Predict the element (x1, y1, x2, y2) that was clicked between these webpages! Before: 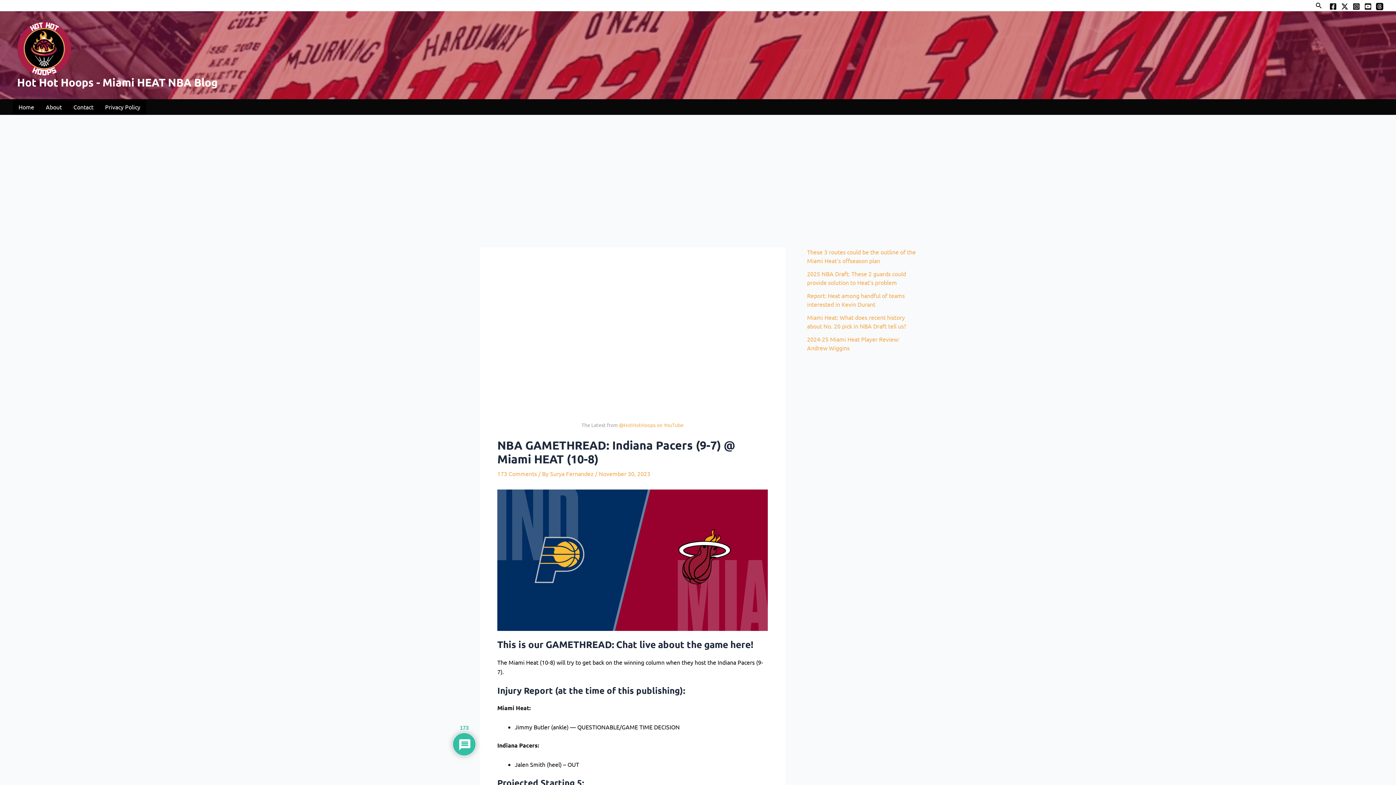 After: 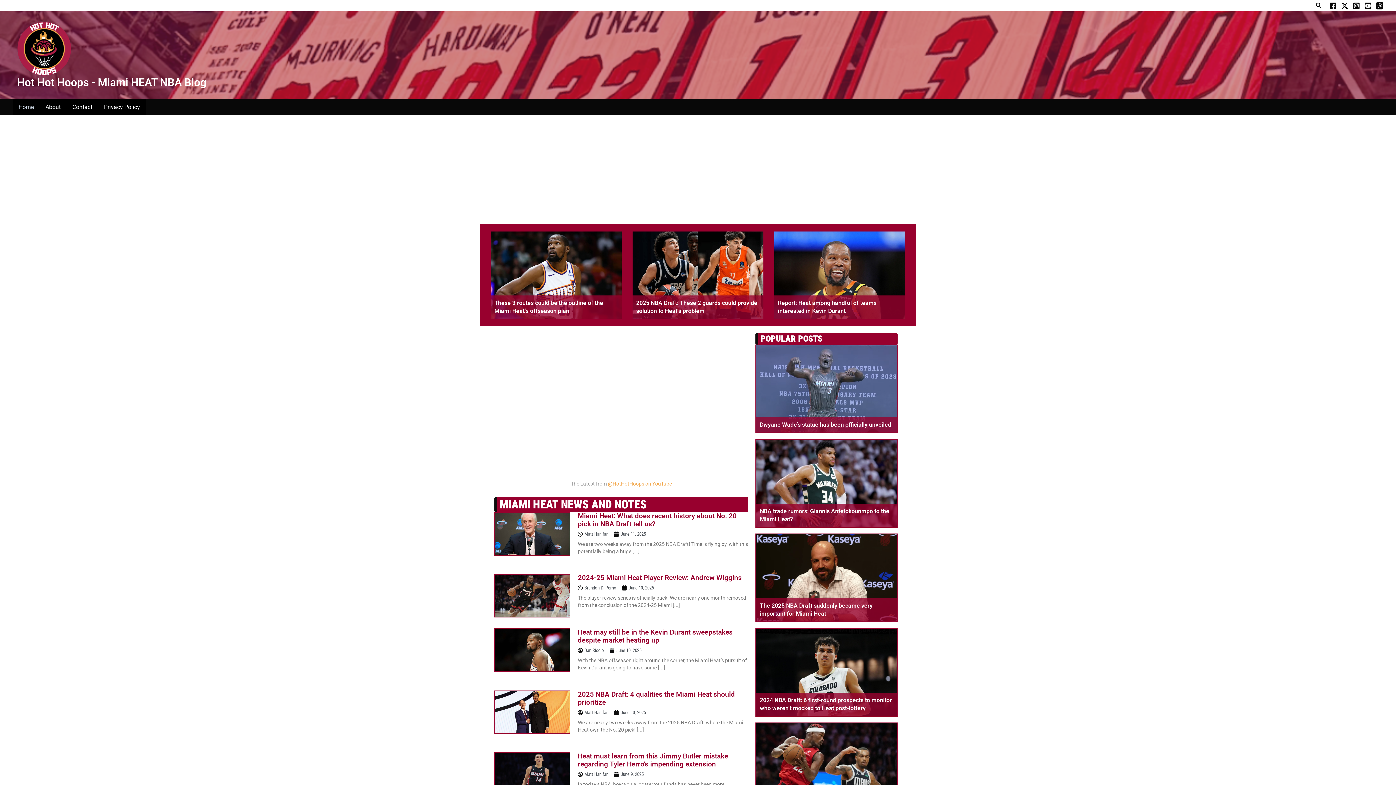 Action: bbox: (17, 75, 217, 89) label: Hot Hot Hoops - Miami HEAT NBA Blog